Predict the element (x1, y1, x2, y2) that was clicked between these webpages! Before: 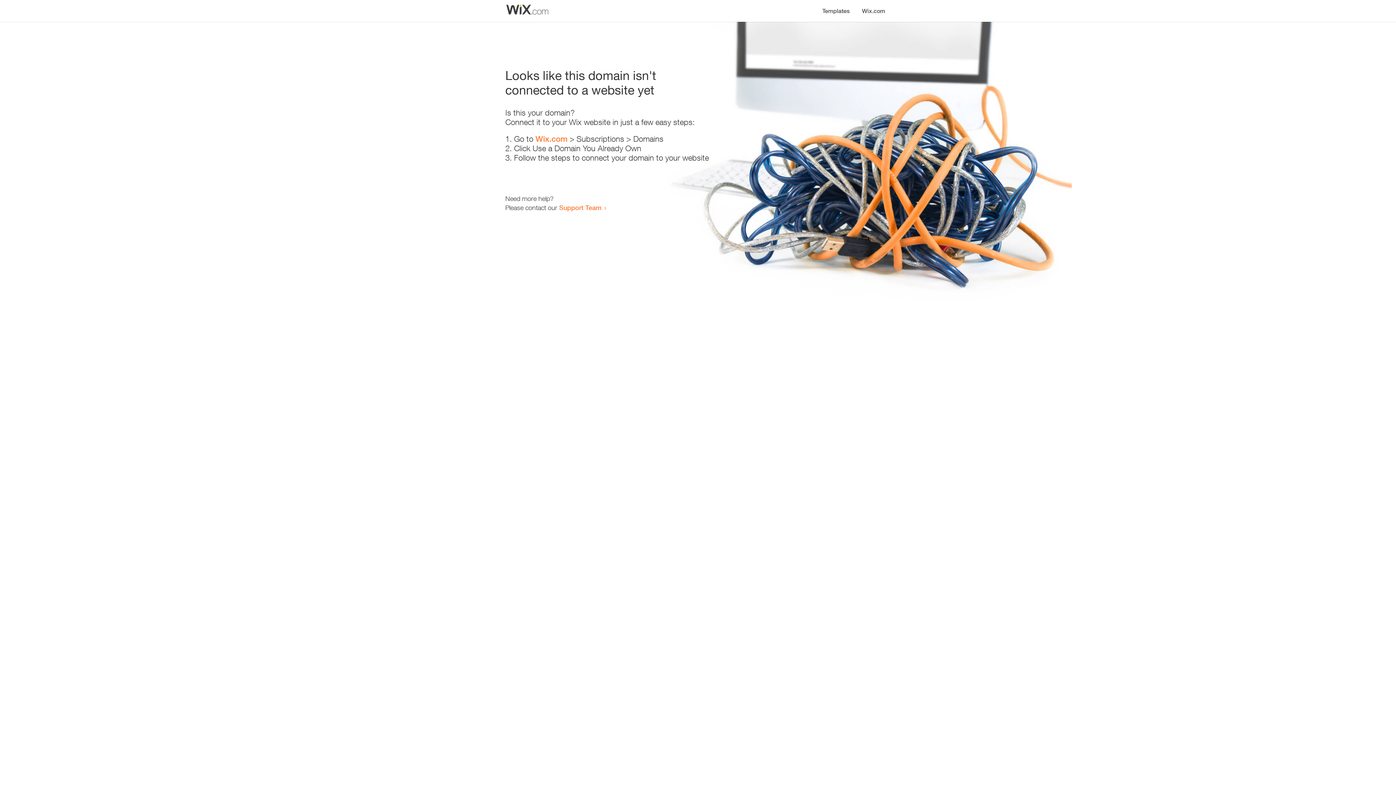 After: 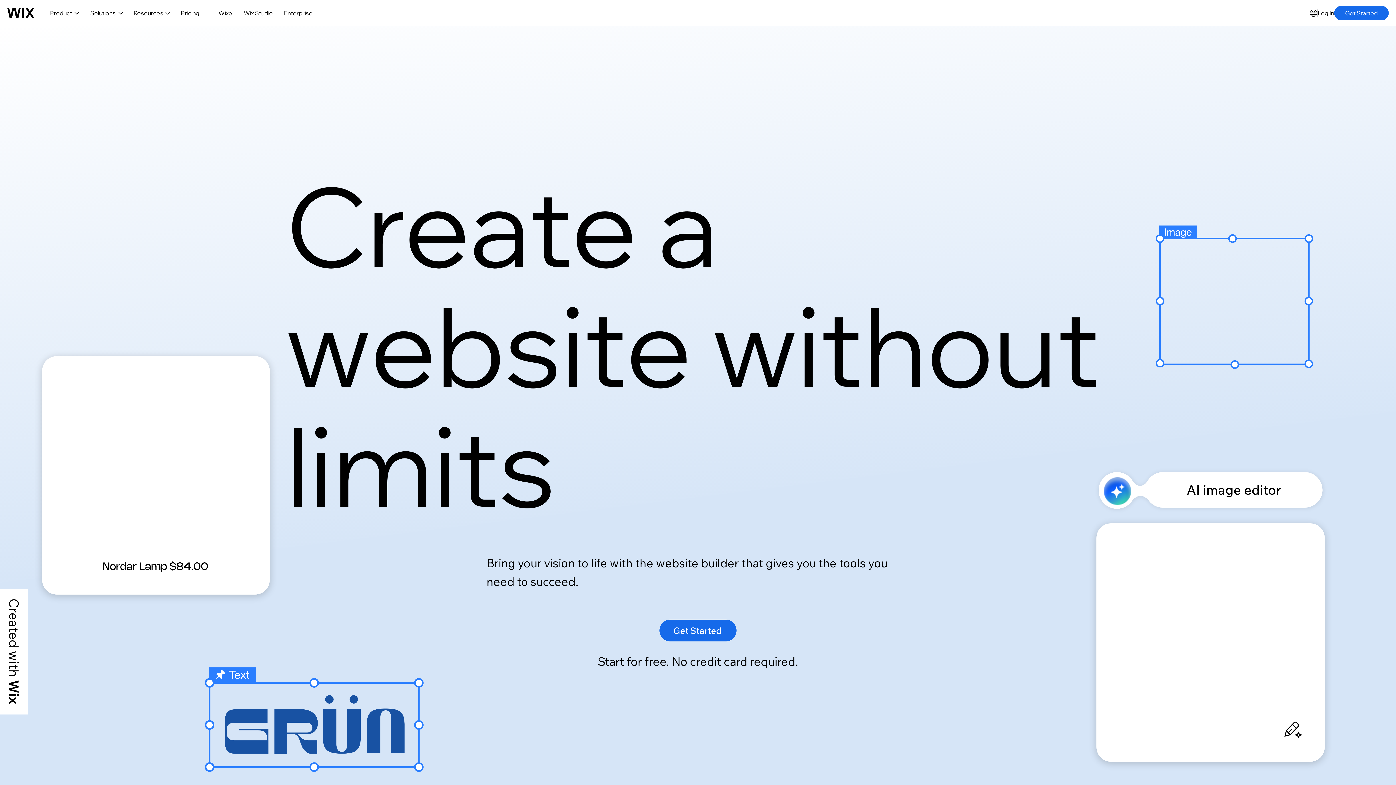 Action: bbox: (856, 0, 890, 14) label: Wix.com